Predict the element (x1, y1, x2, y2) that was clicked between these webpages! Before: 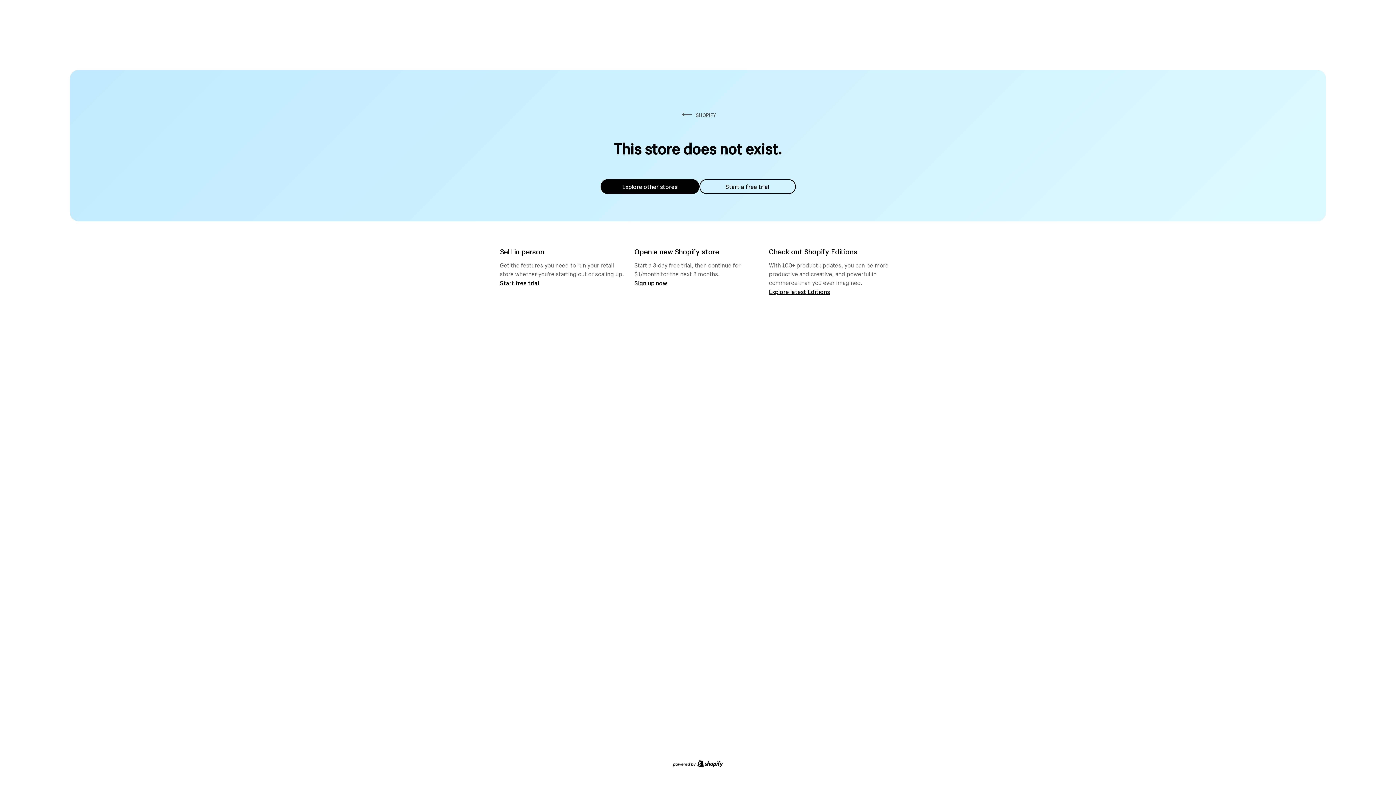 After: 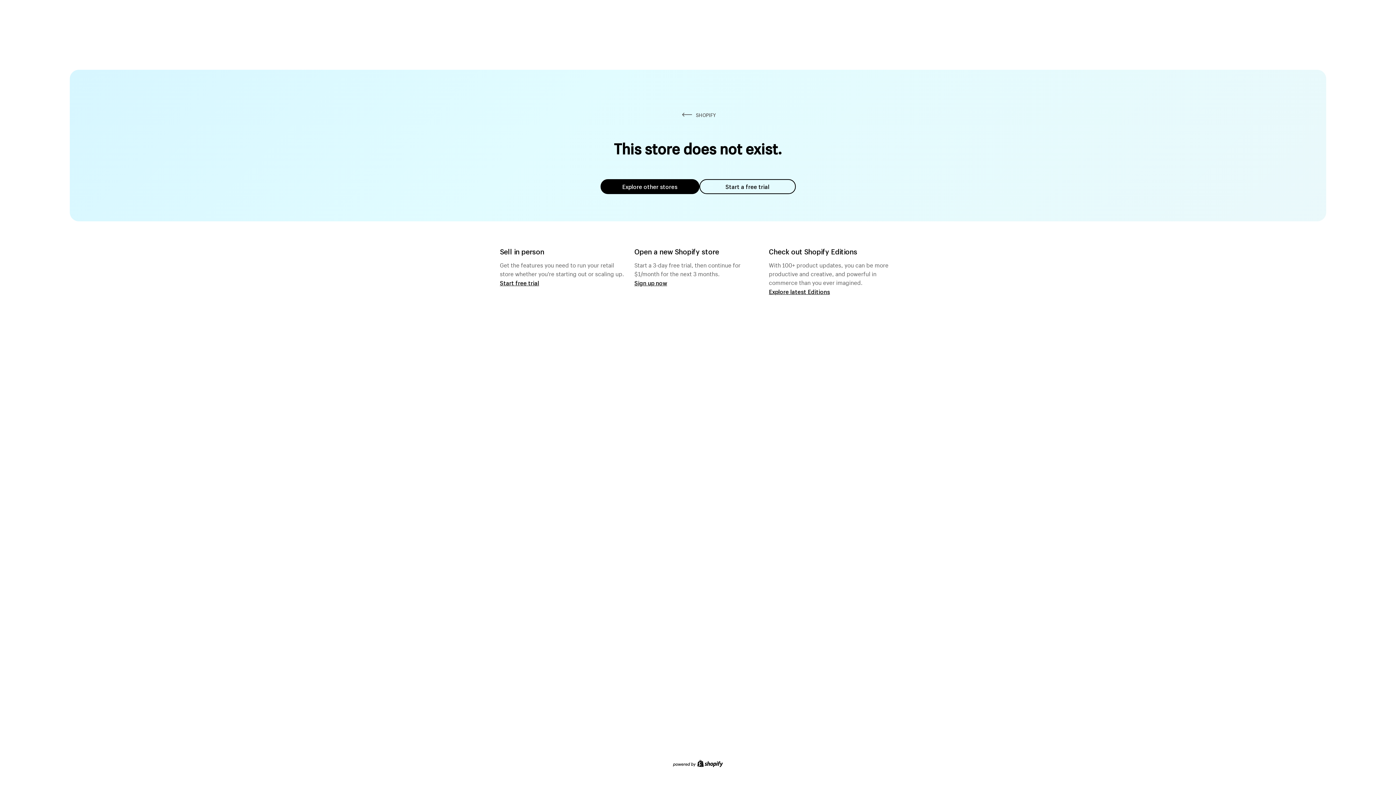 Action: label: Start a free trial bbox: (699, 179, 795, 194)